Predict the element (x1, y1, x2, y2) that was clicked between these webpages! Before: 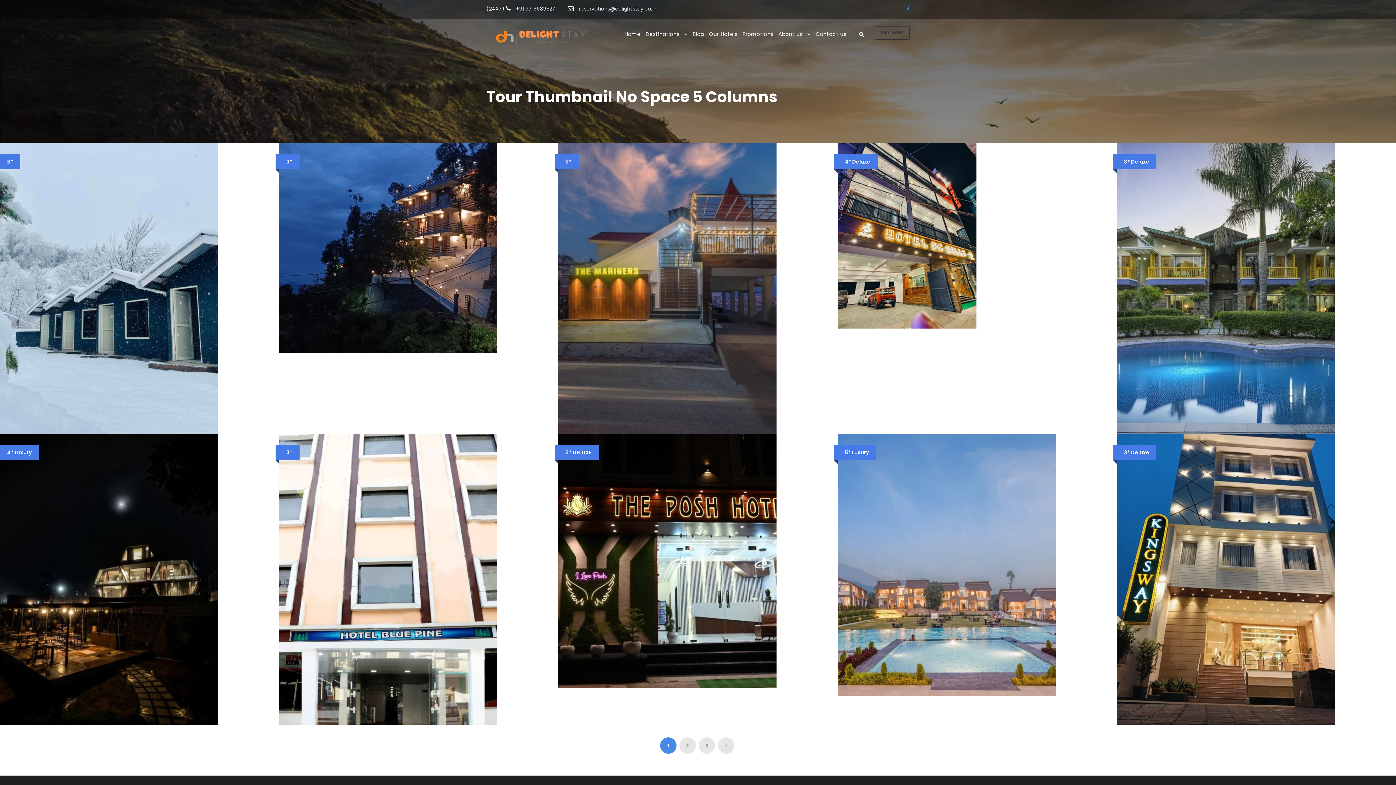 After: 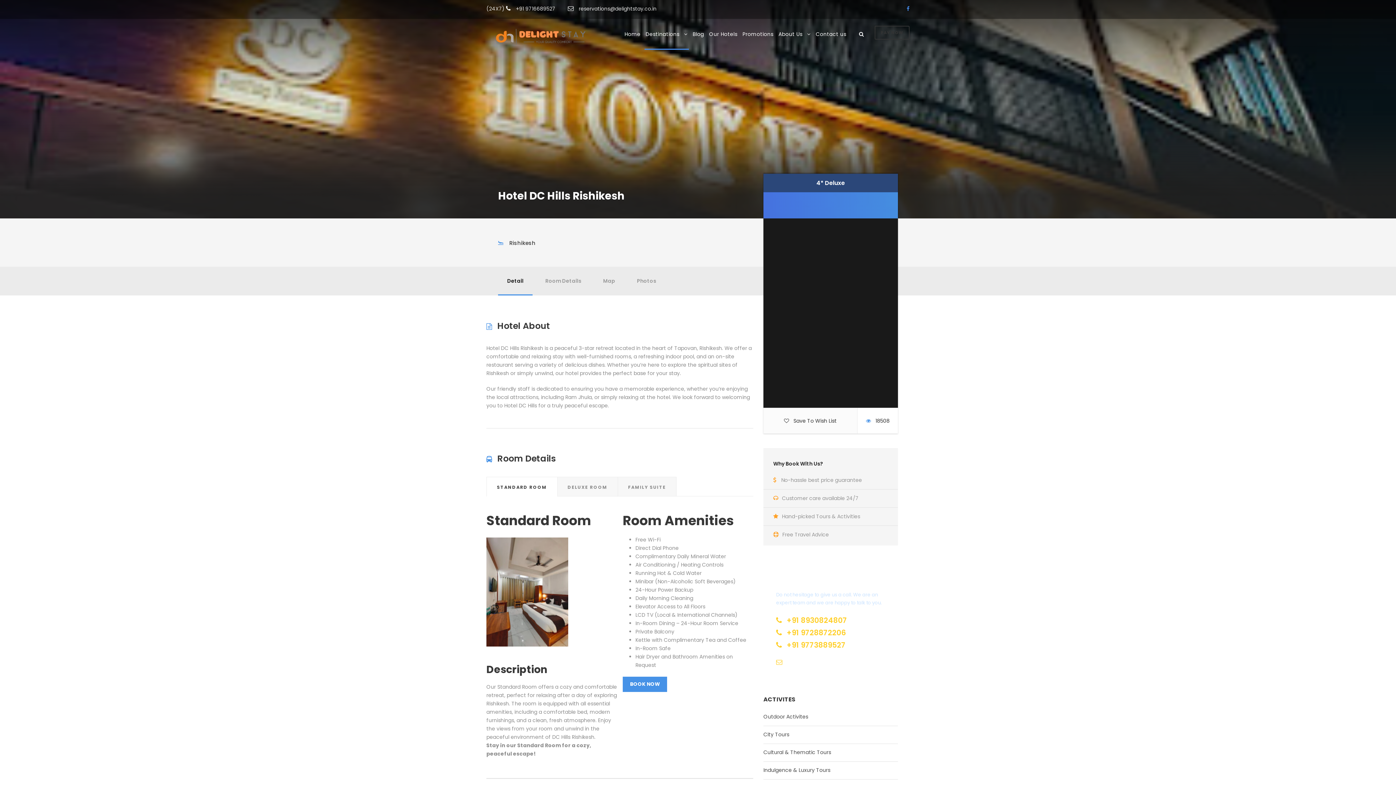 Action: bbox: (837, 232, 976, 239)